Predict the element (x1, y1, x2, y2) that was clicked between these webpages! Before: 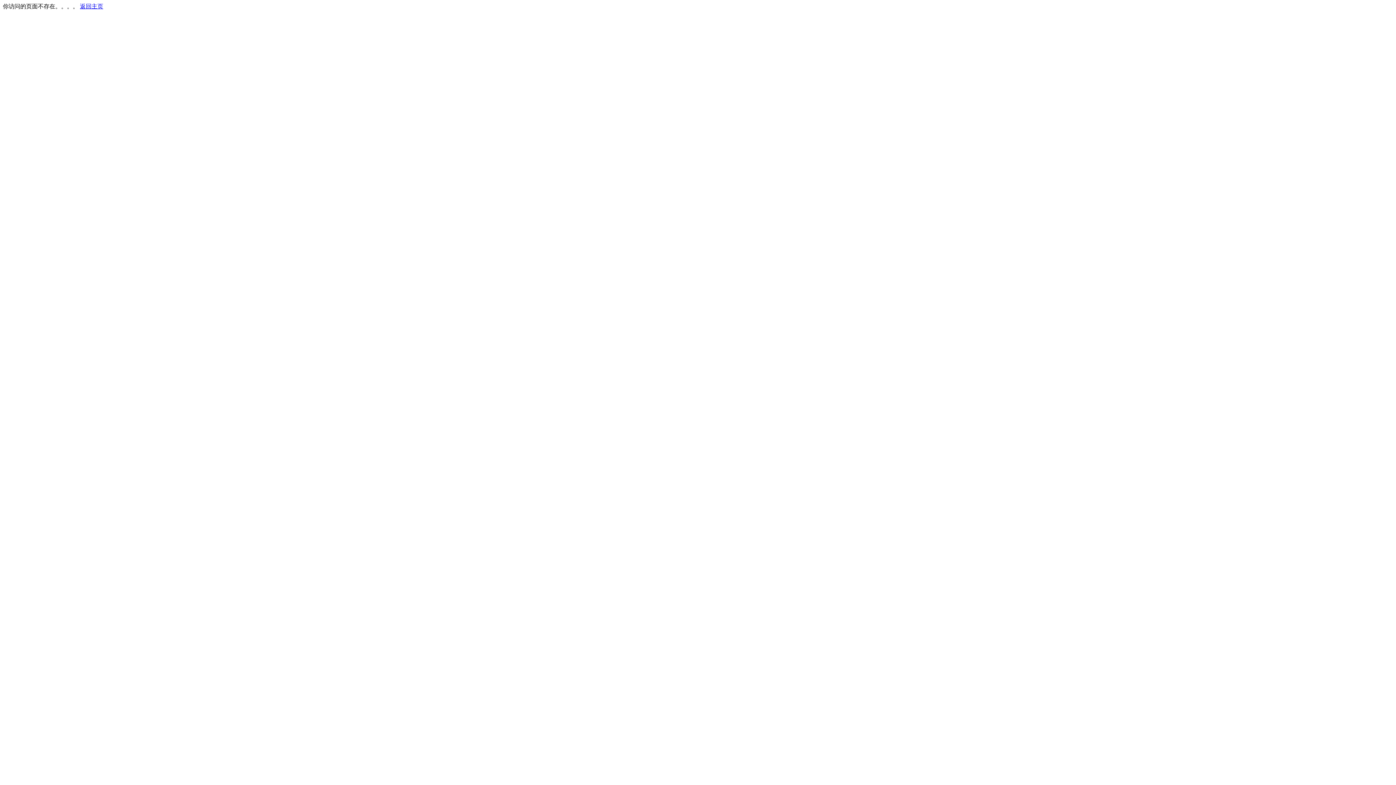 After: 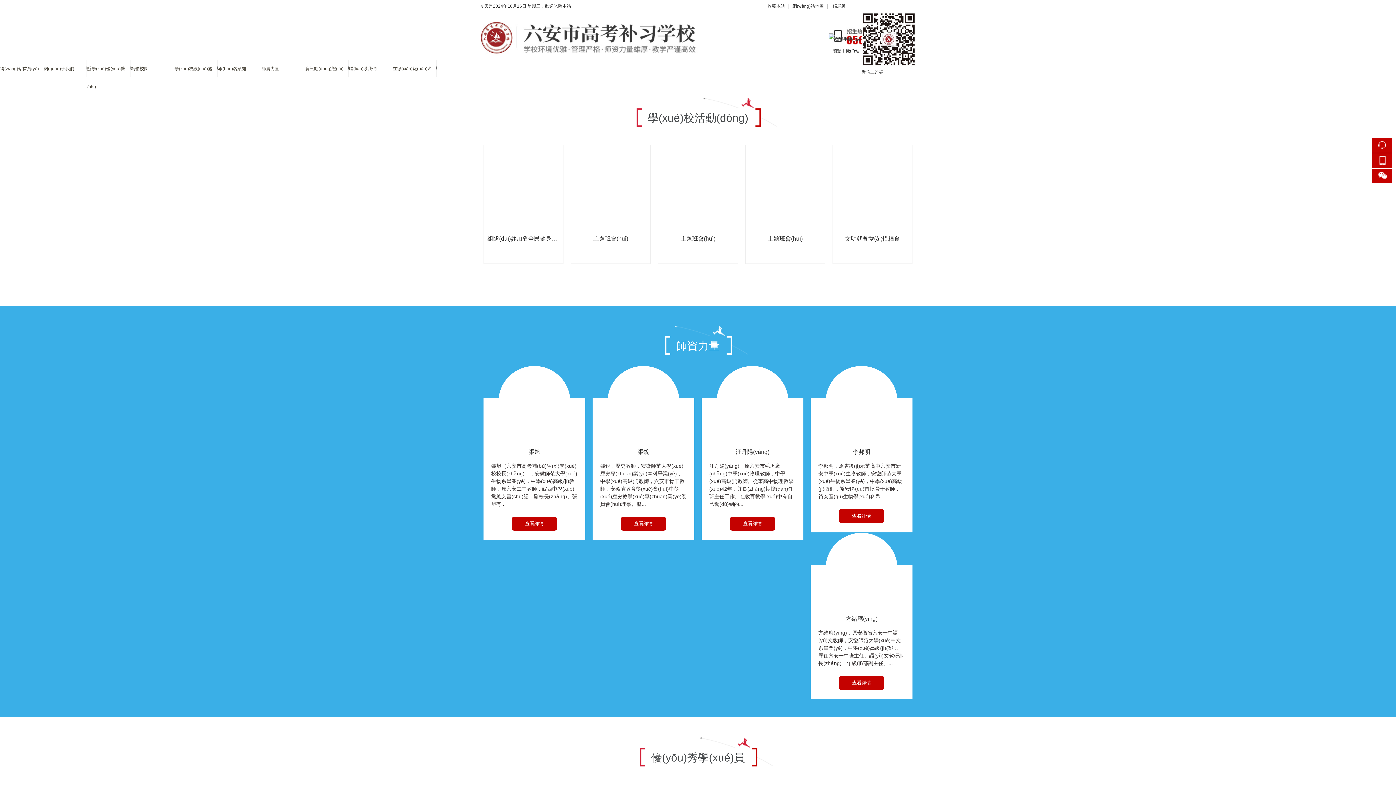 Action: bbox: (80, 3, 103, 9) label: 返回主页